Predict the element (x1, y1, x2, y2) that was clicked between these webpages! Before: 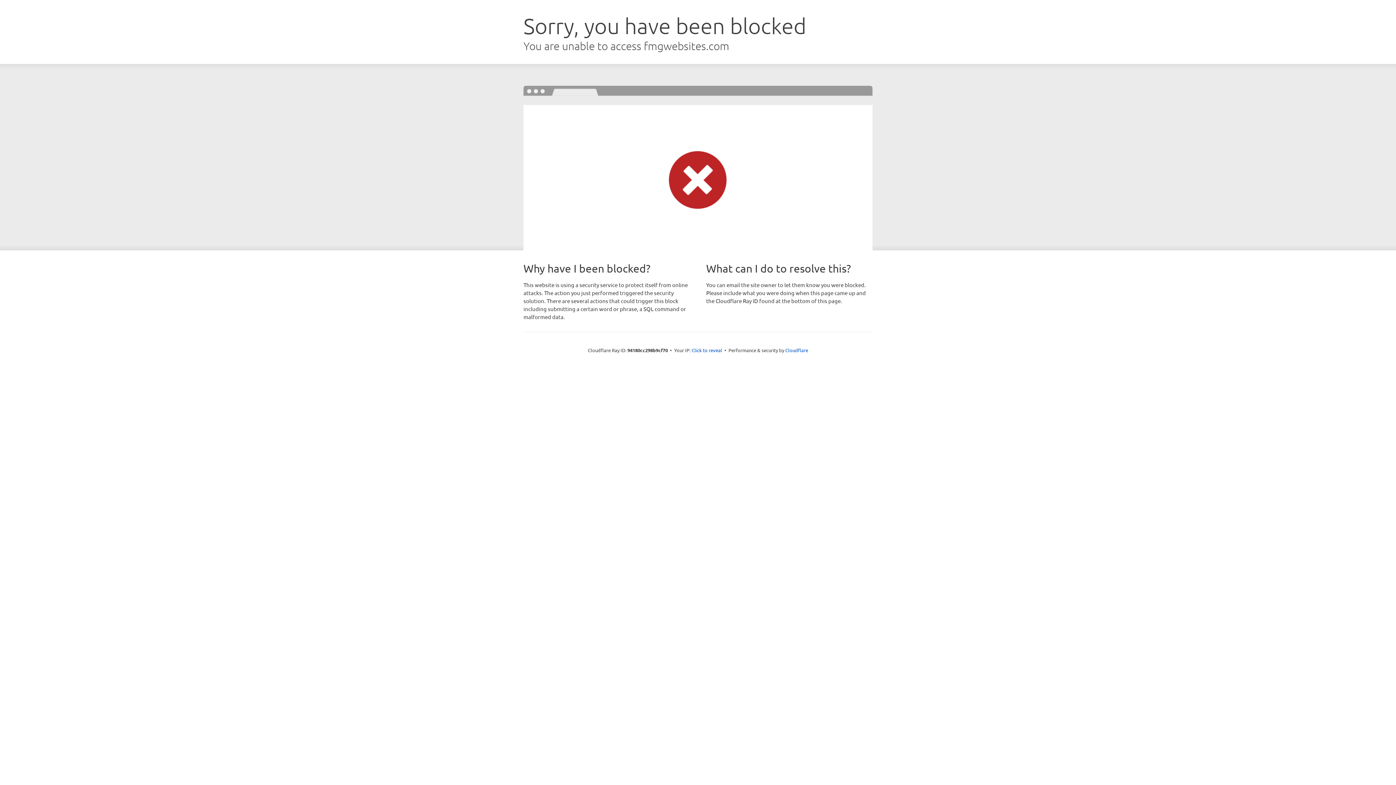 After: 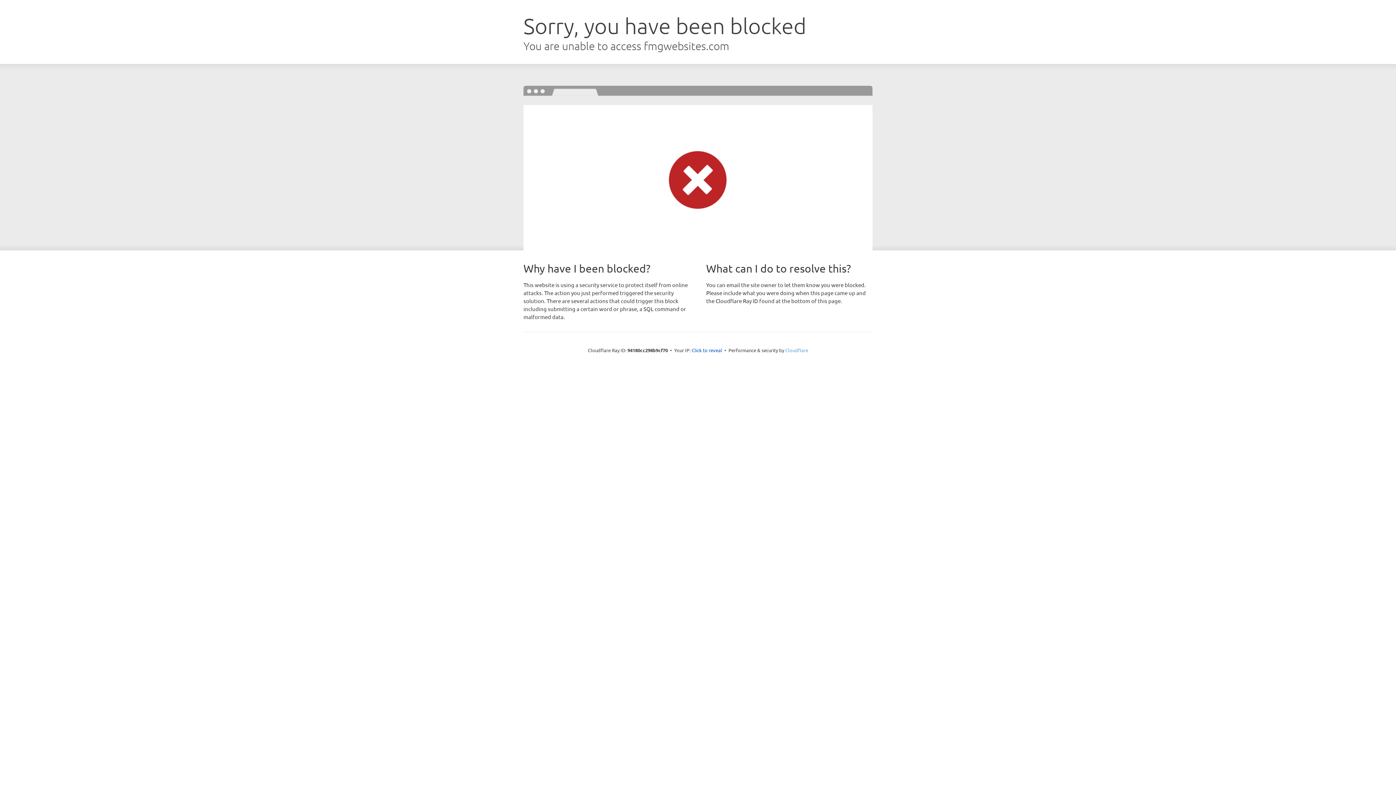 Action: label: Cloudflare bbox: (785, 347, 808, 353)